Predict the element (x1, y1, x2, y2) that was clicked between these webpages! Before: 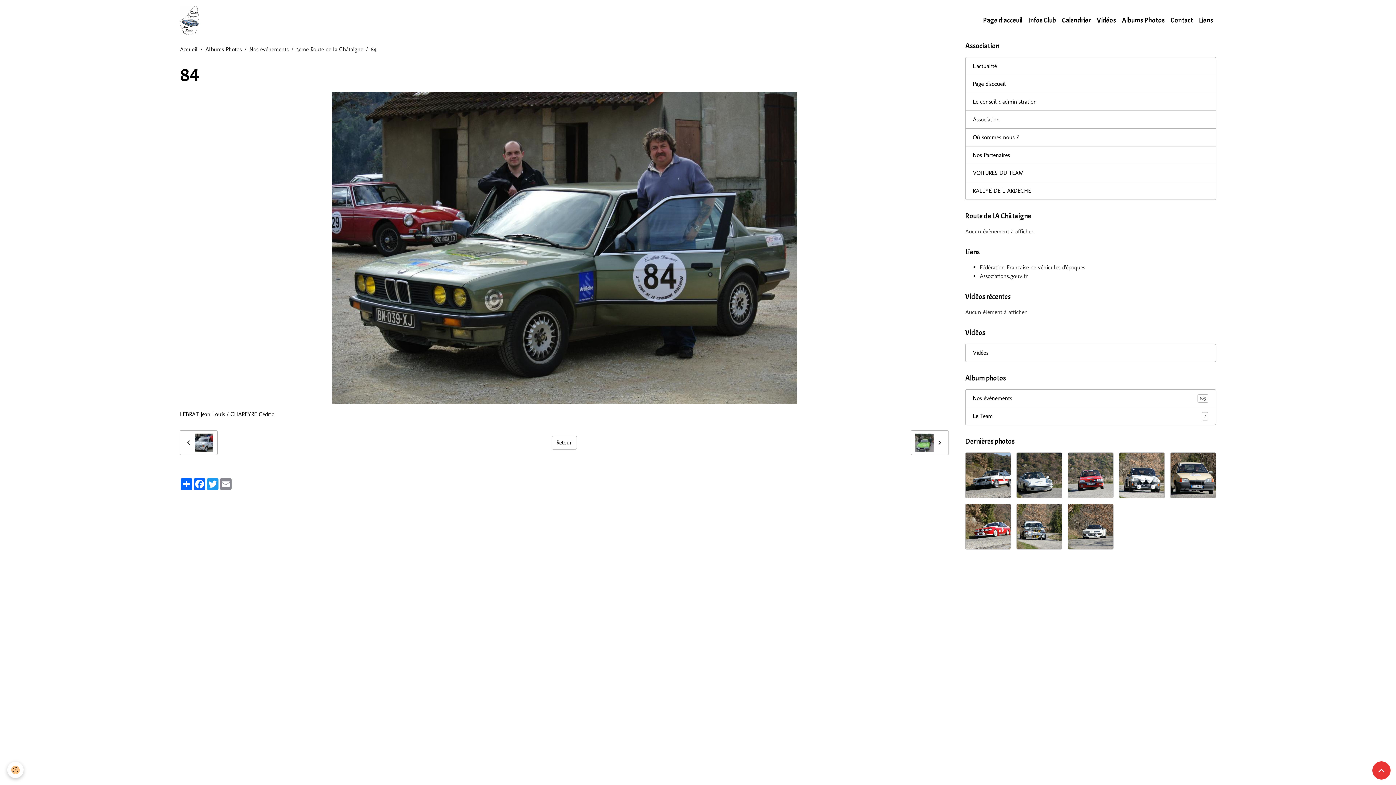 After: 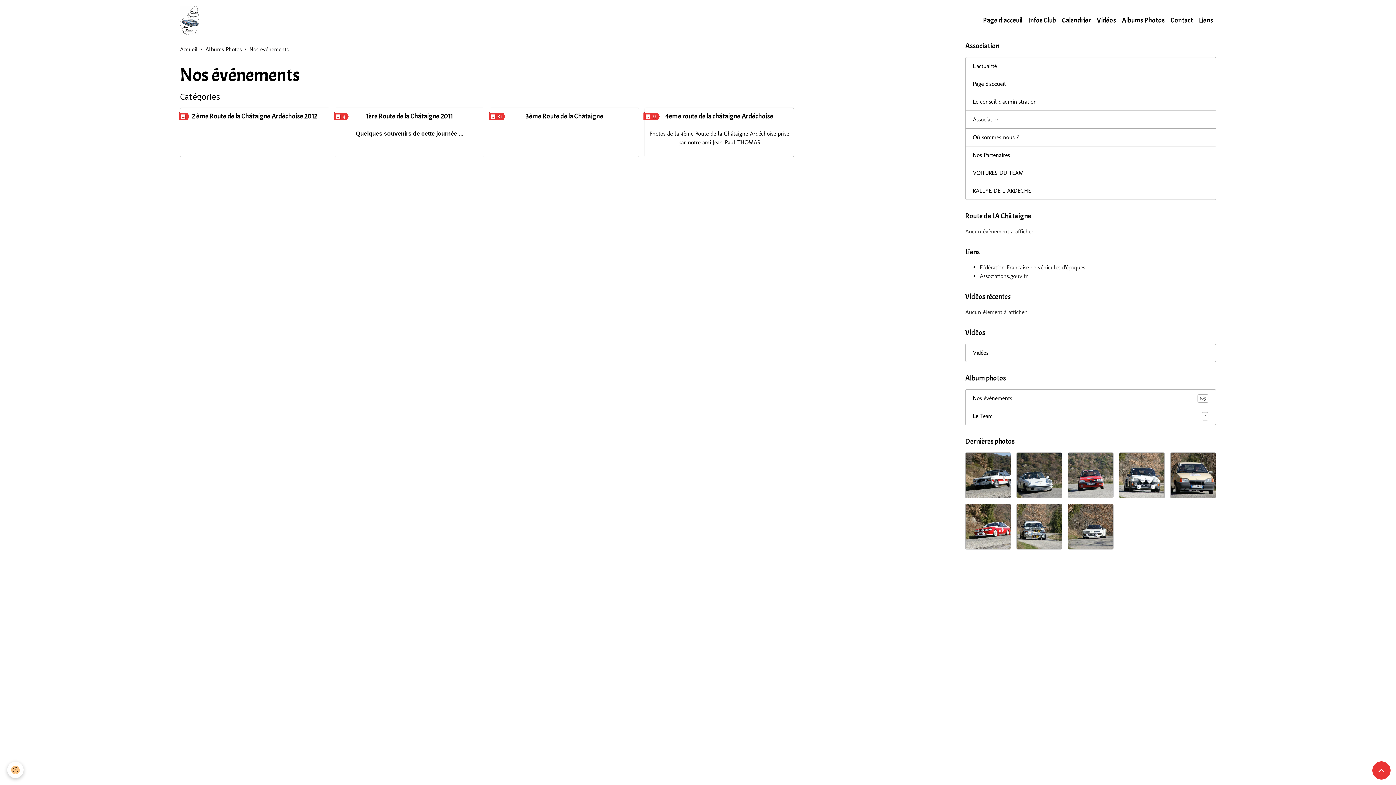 Action: label: Nos événements bbox: (249, 45, 288, 52)